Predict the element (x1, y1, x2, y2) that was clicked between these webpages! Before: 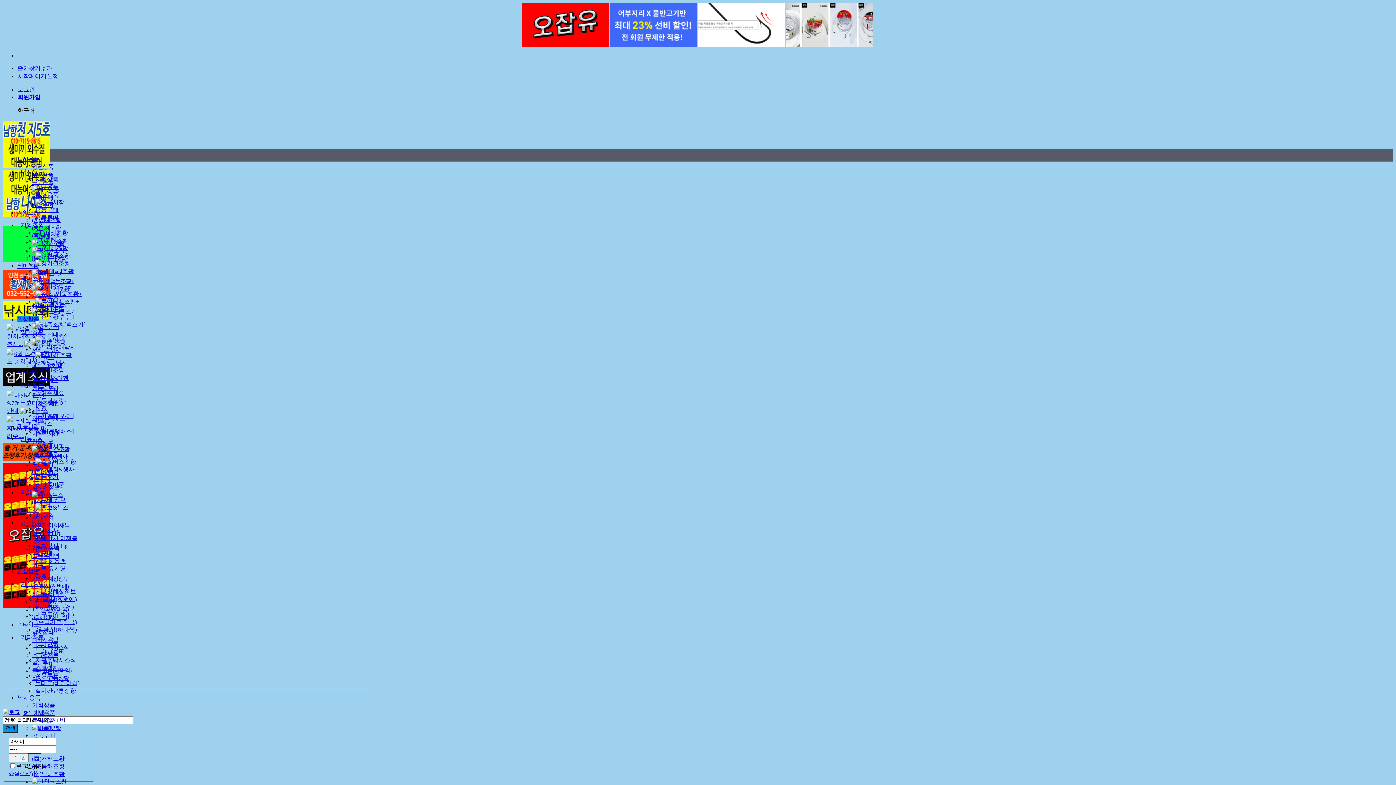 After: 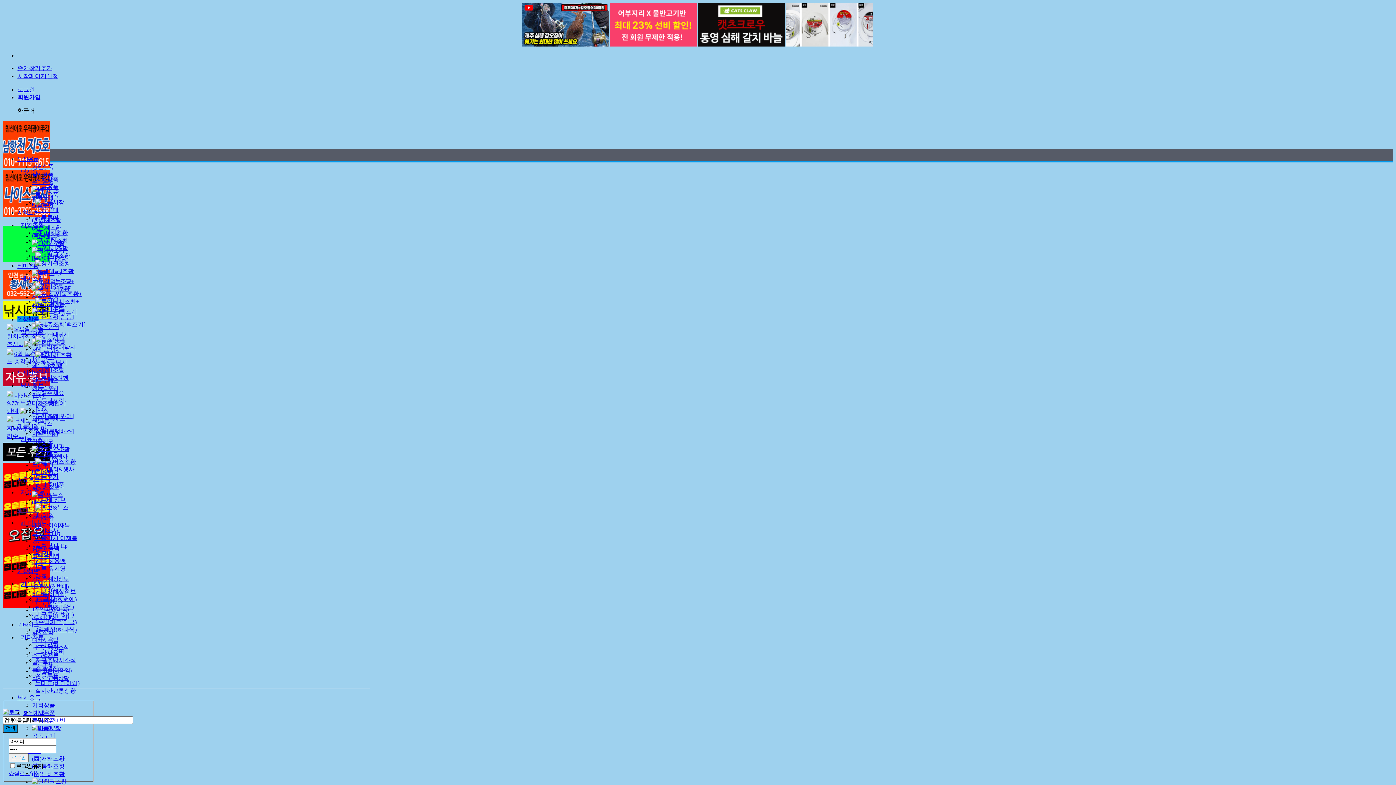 Action: label: 시작페이지설정 bbox: (17, 72, 58, 79)